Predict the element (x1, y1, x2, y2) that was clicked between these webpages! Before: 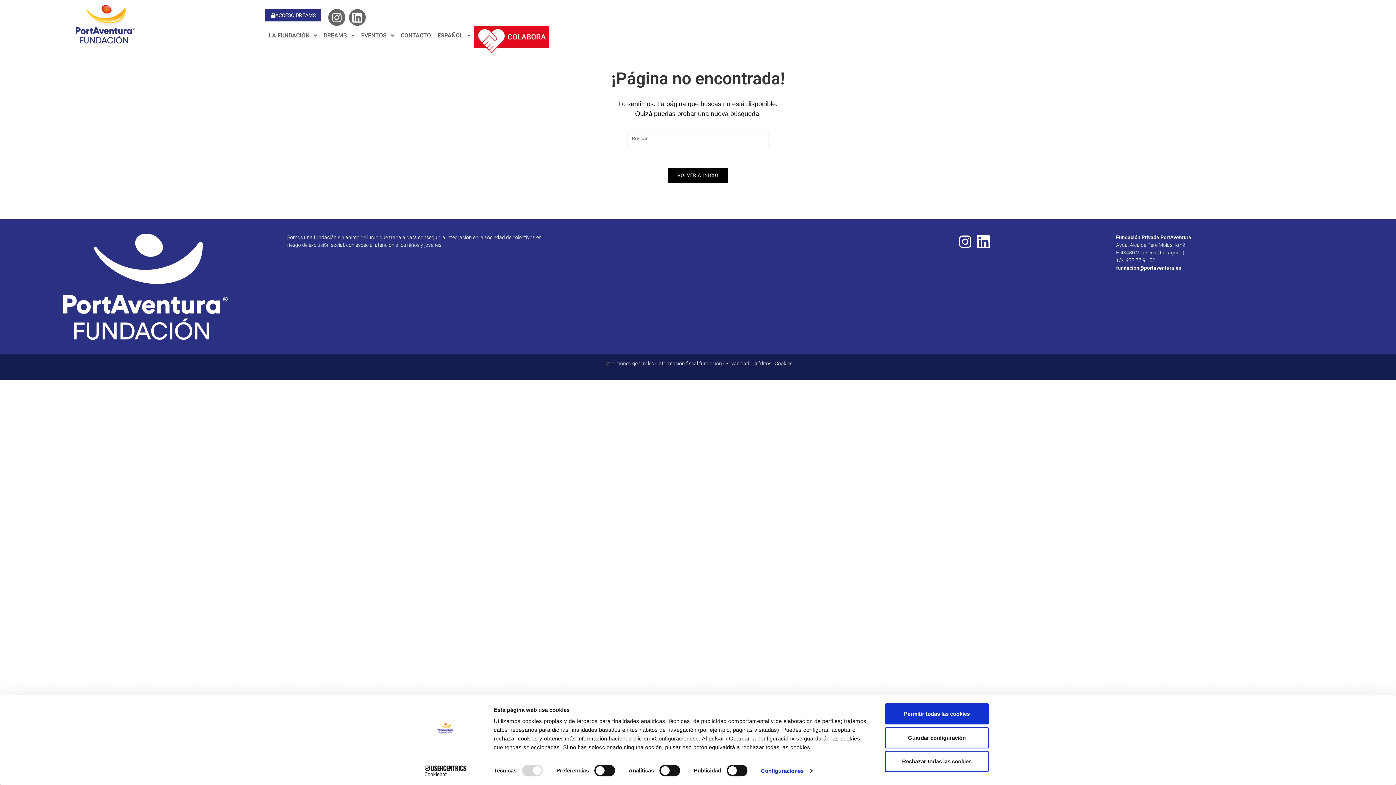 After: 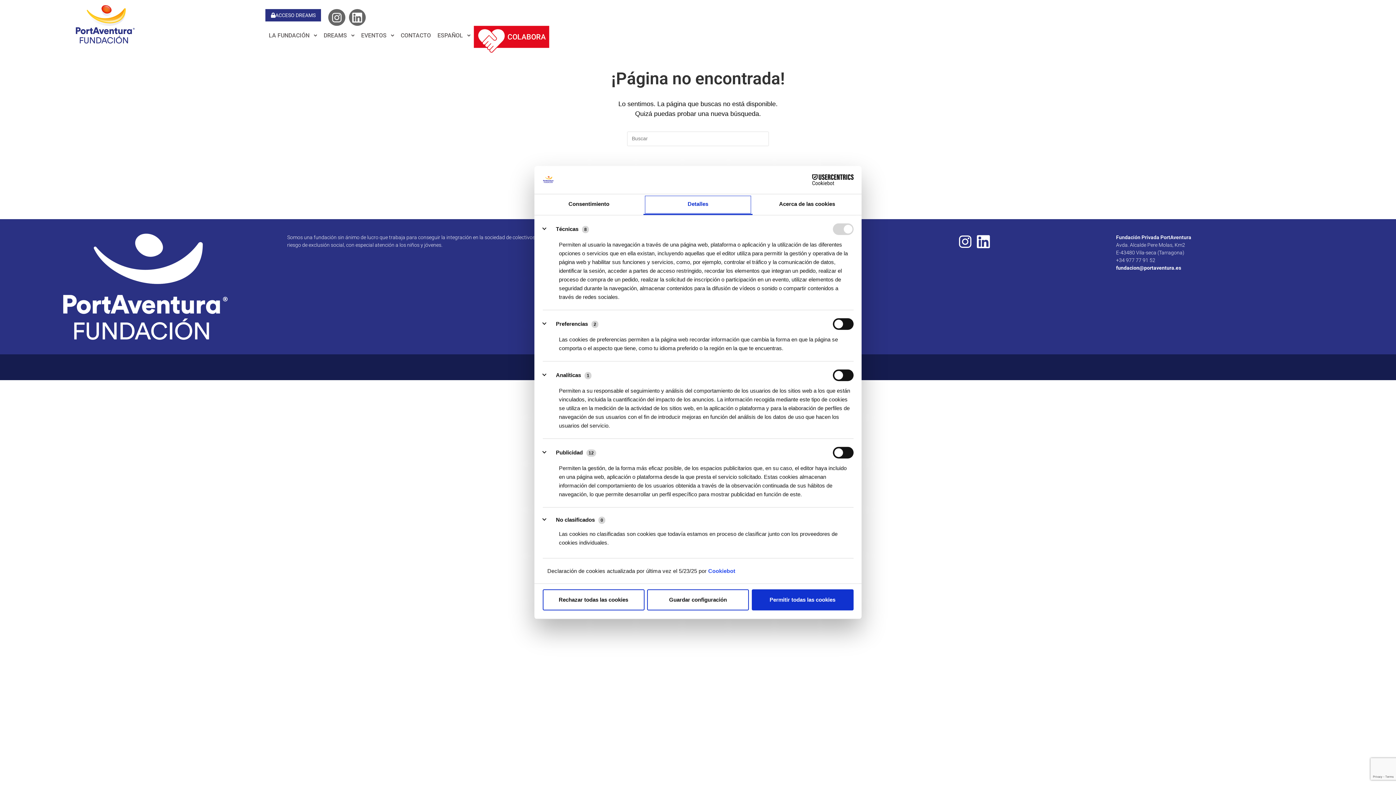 Action: bbox: (761, 765, 812, 776) label: Configuraciones